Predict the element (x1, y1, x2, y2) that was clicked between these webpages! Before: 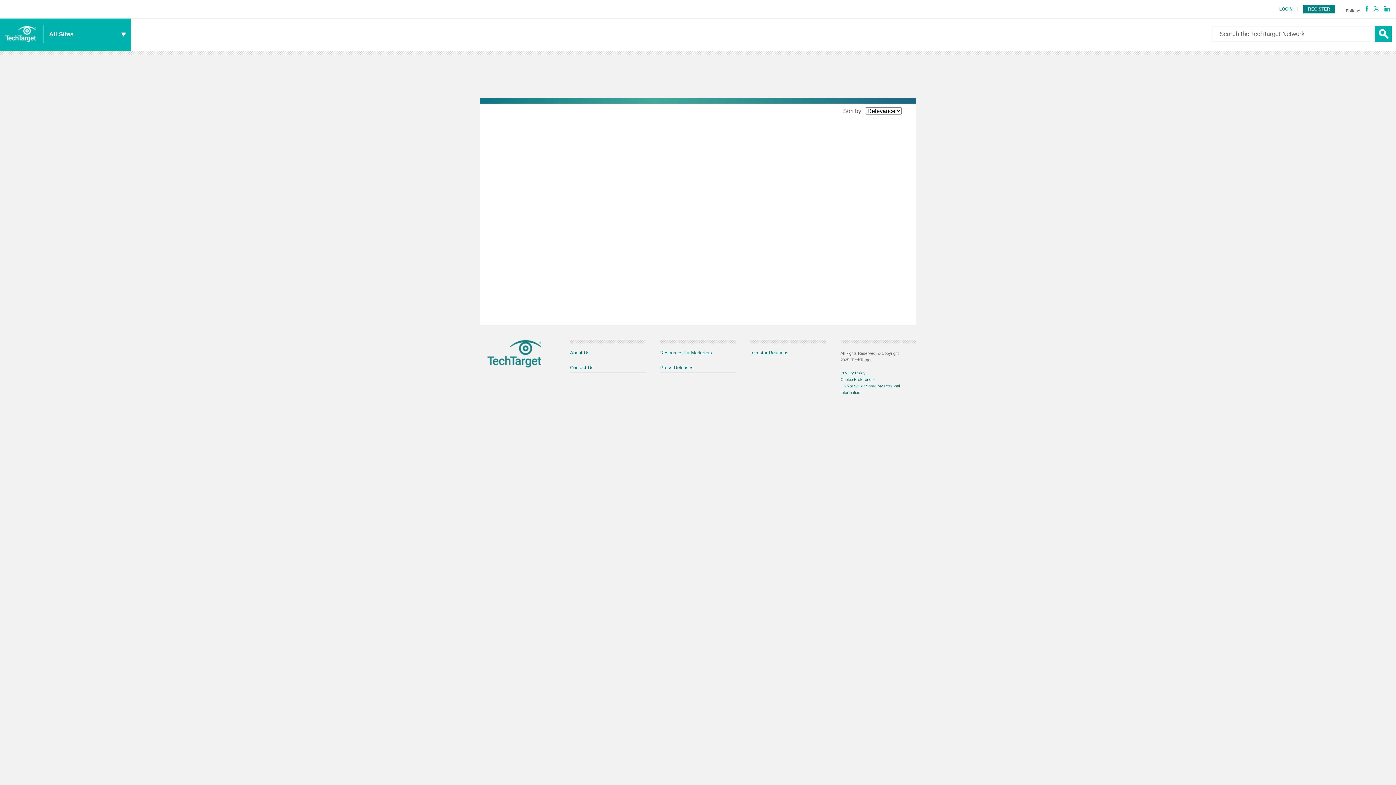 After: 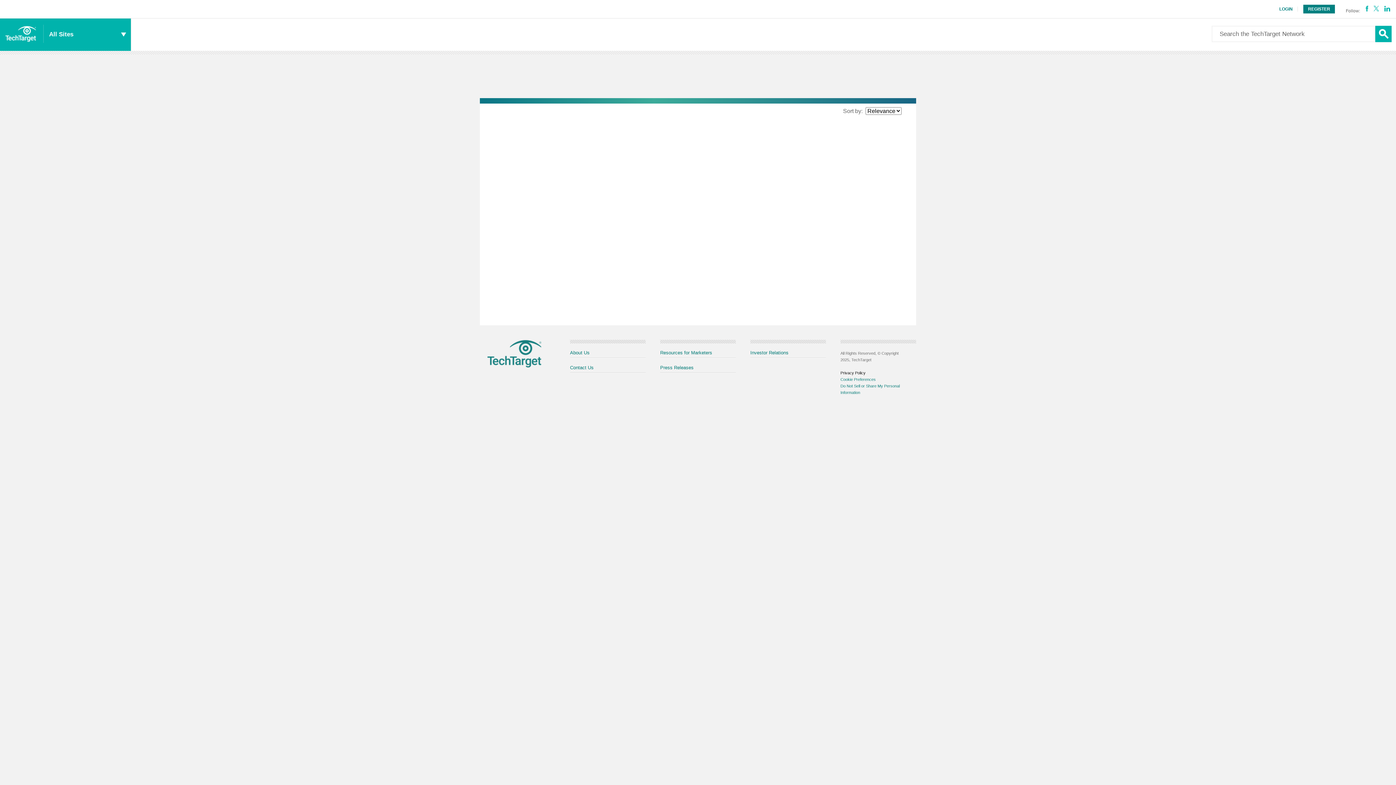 Action: label: Privacy Policy bbox: (840, 370, 865, 375)